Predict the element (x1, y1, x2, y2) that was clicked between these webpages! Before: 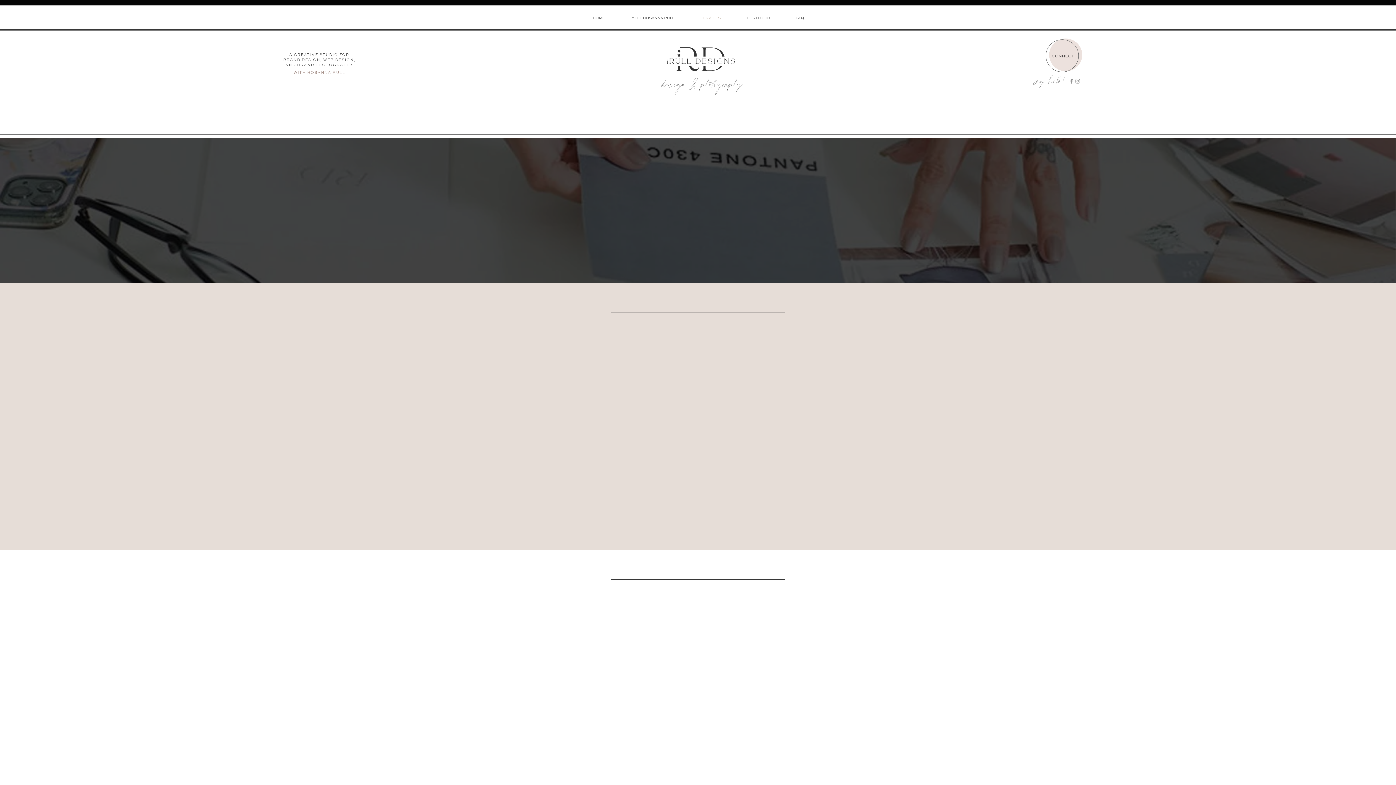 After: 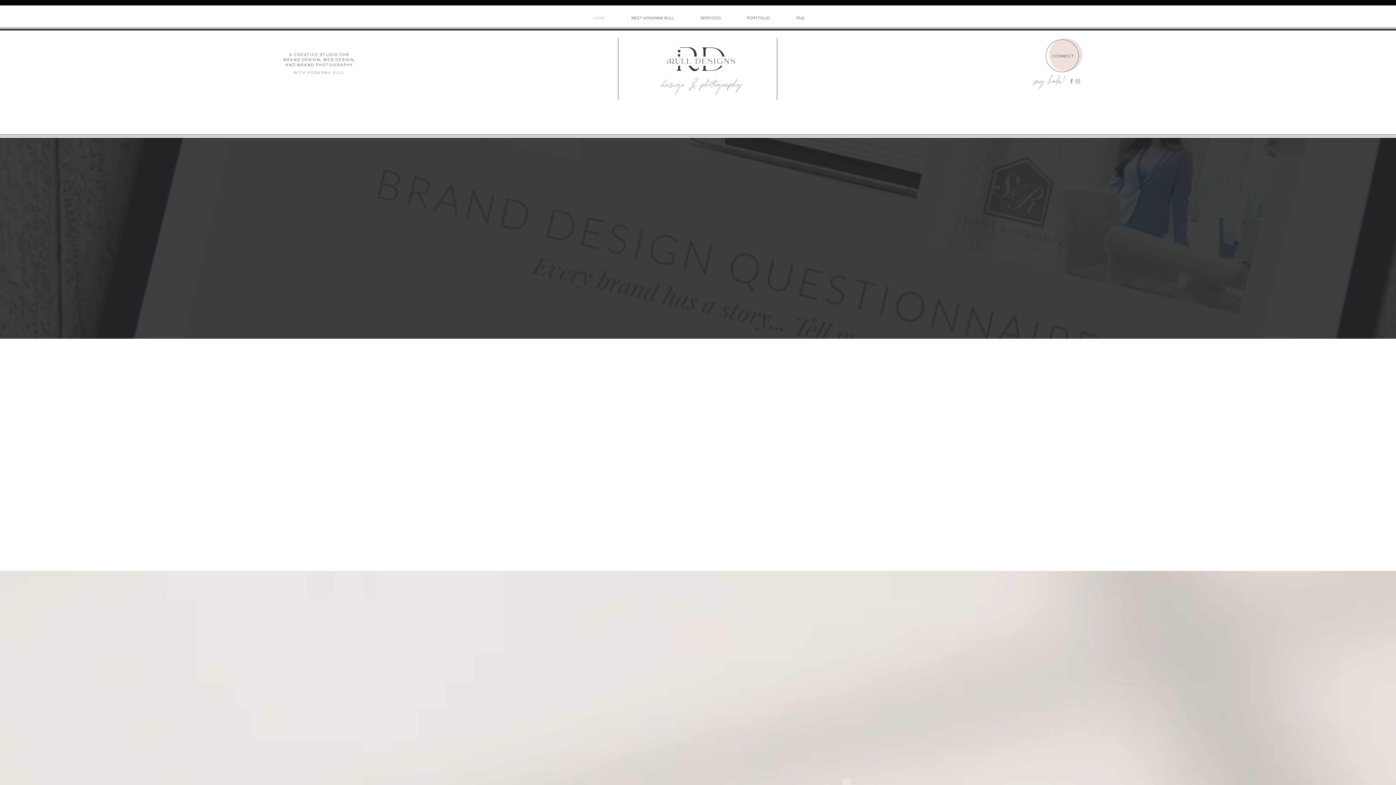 Action: bbox: (579, 12, 618, 24) label: HOME